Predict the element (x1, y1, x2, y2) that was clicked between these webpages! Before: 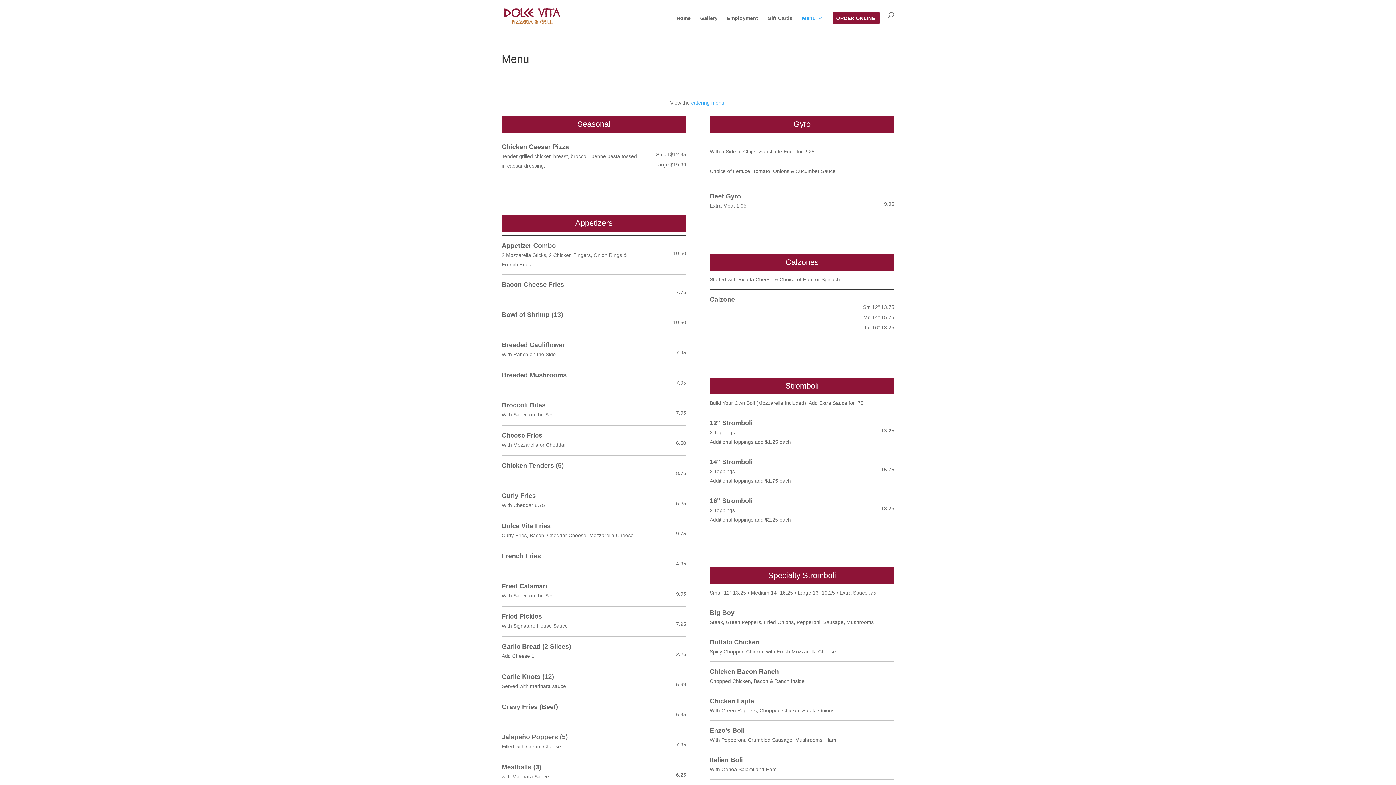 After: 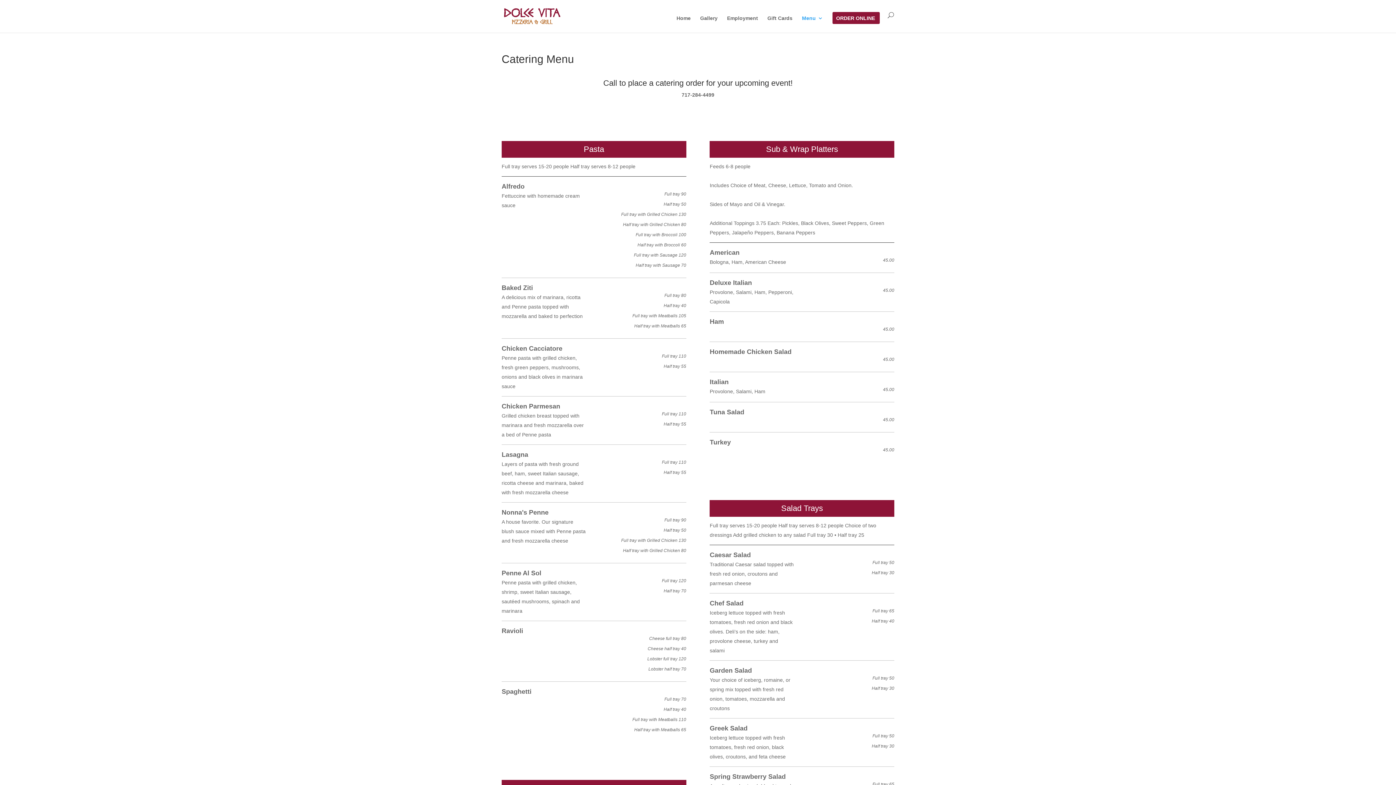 Action: bbox: (691, 100, 726, 105) label: catering menu.